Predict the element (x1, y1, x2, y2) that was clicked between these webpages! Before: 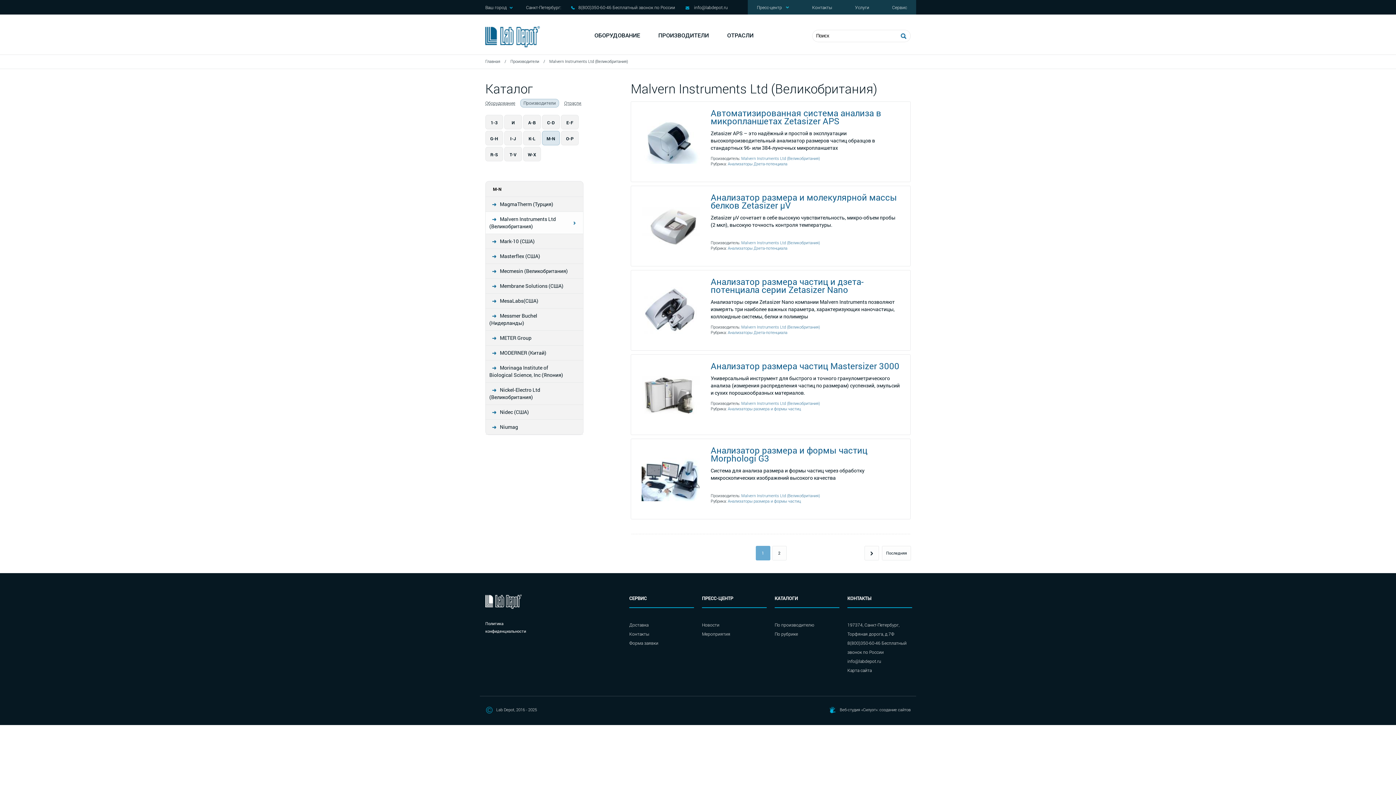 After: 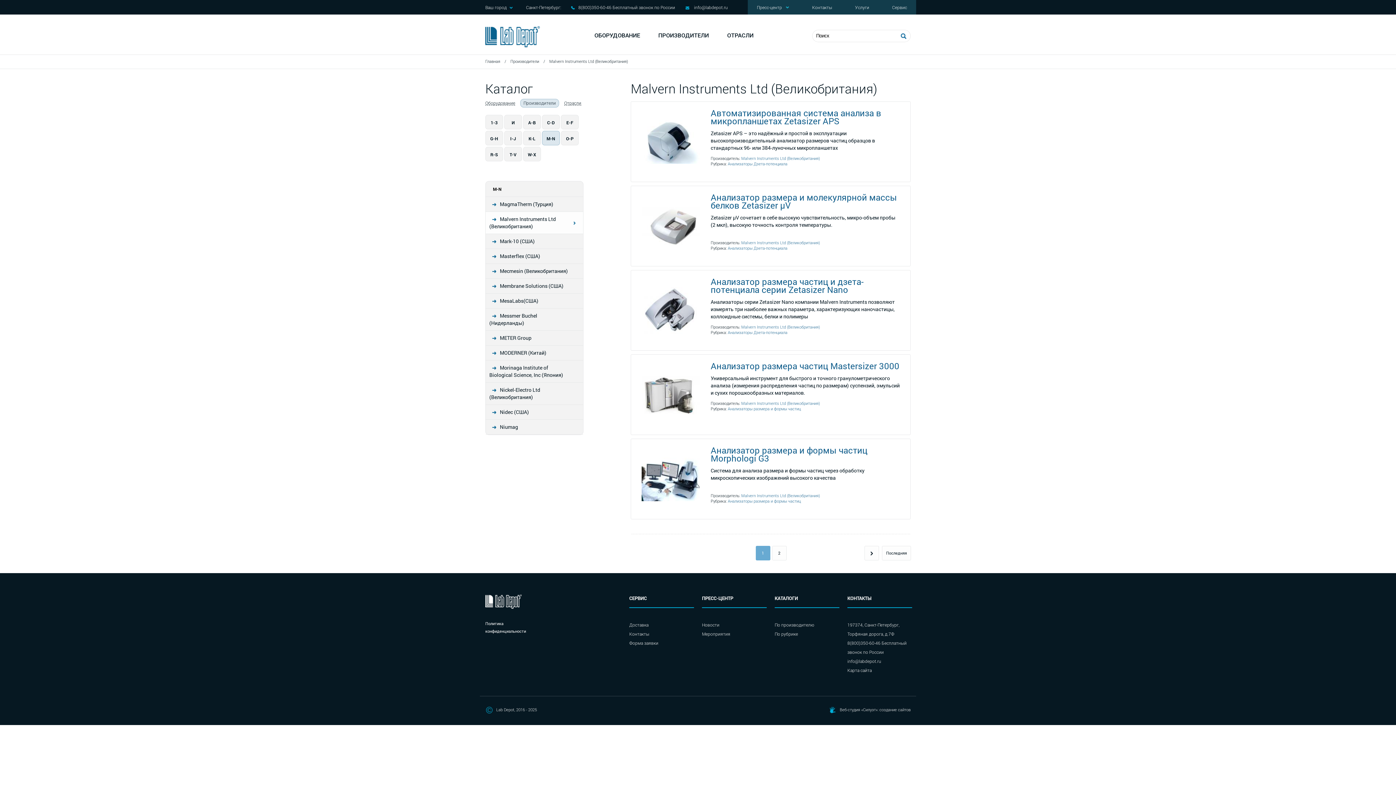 Action: bbox: (542, 130, 560, 145) label: M-N